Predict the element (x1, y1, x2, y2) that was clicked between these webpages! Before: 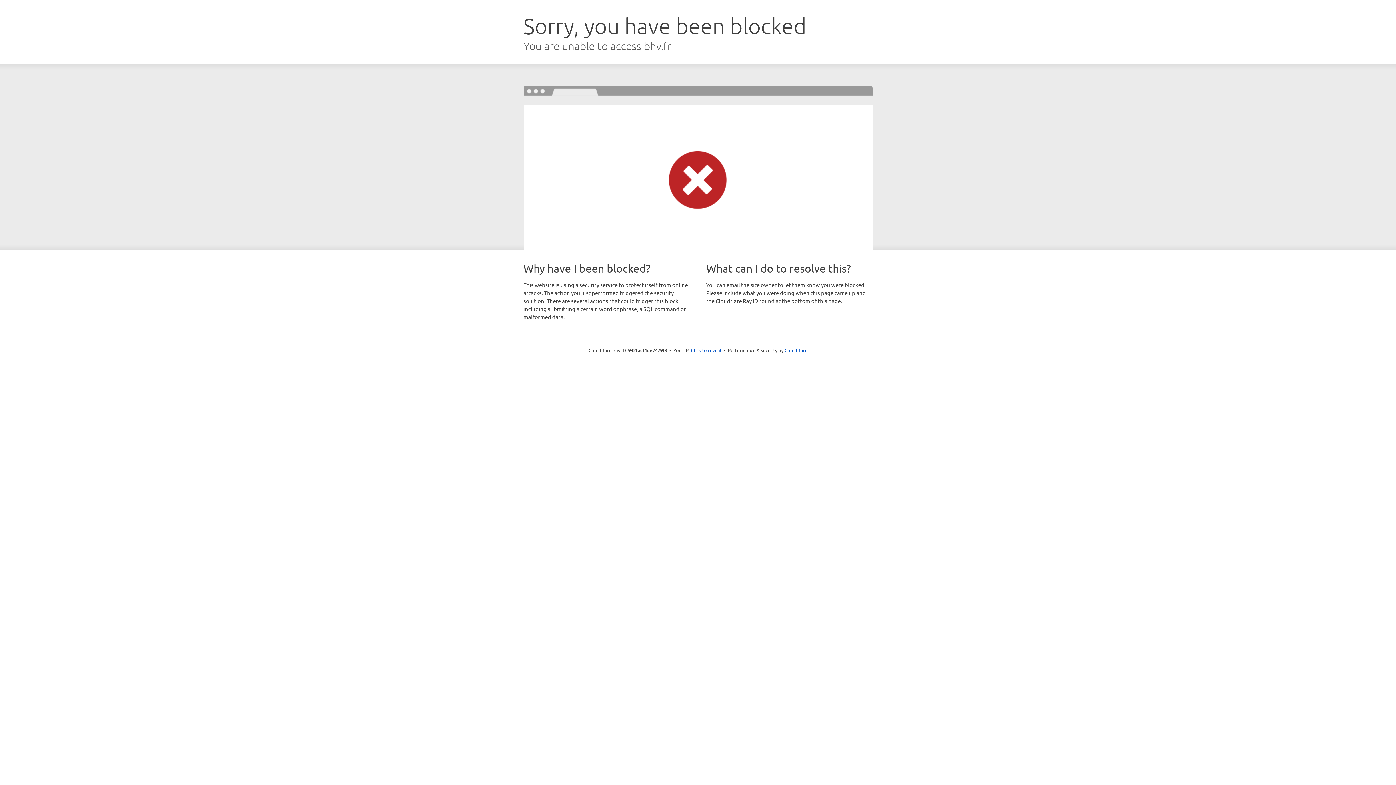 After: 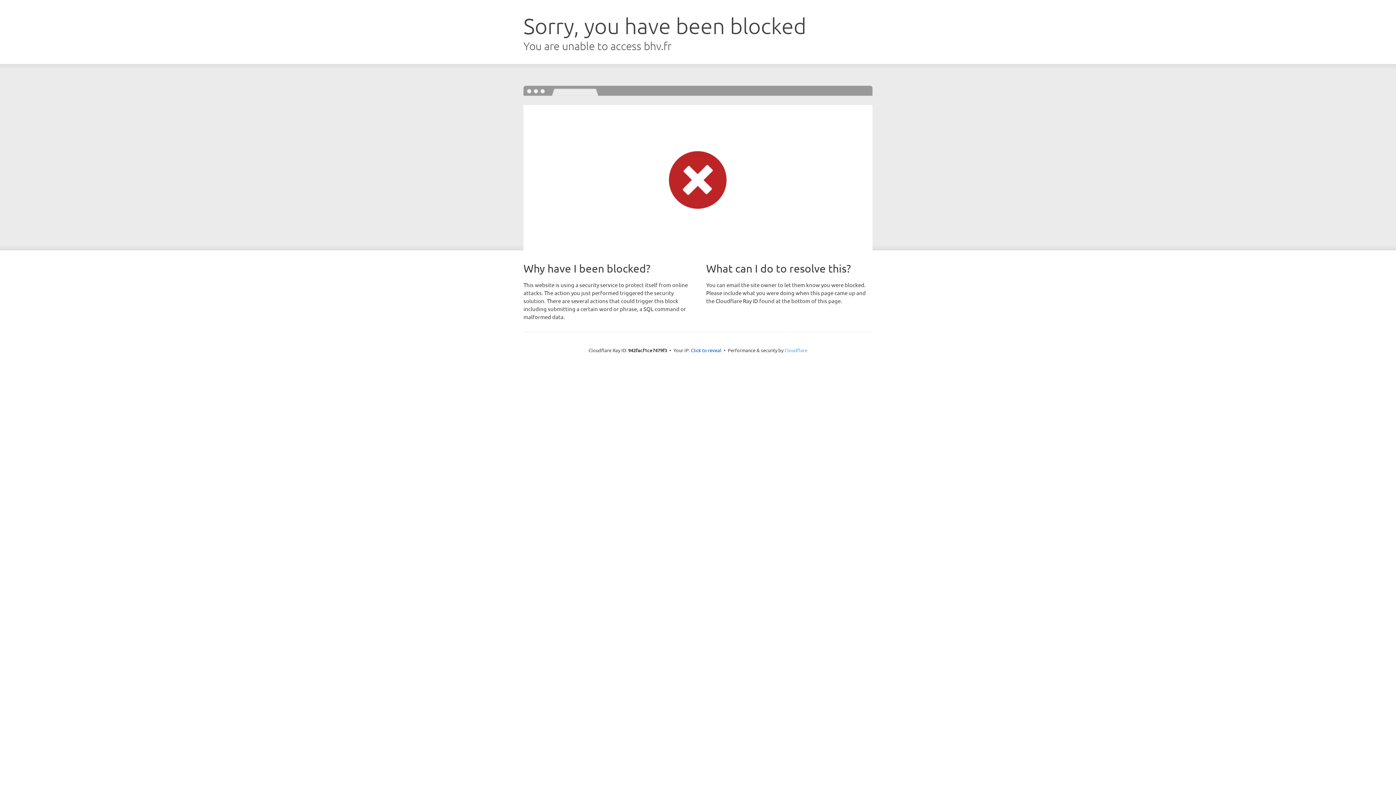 Action: label: Cloudflare bbox: (784, 347, 807, 353)